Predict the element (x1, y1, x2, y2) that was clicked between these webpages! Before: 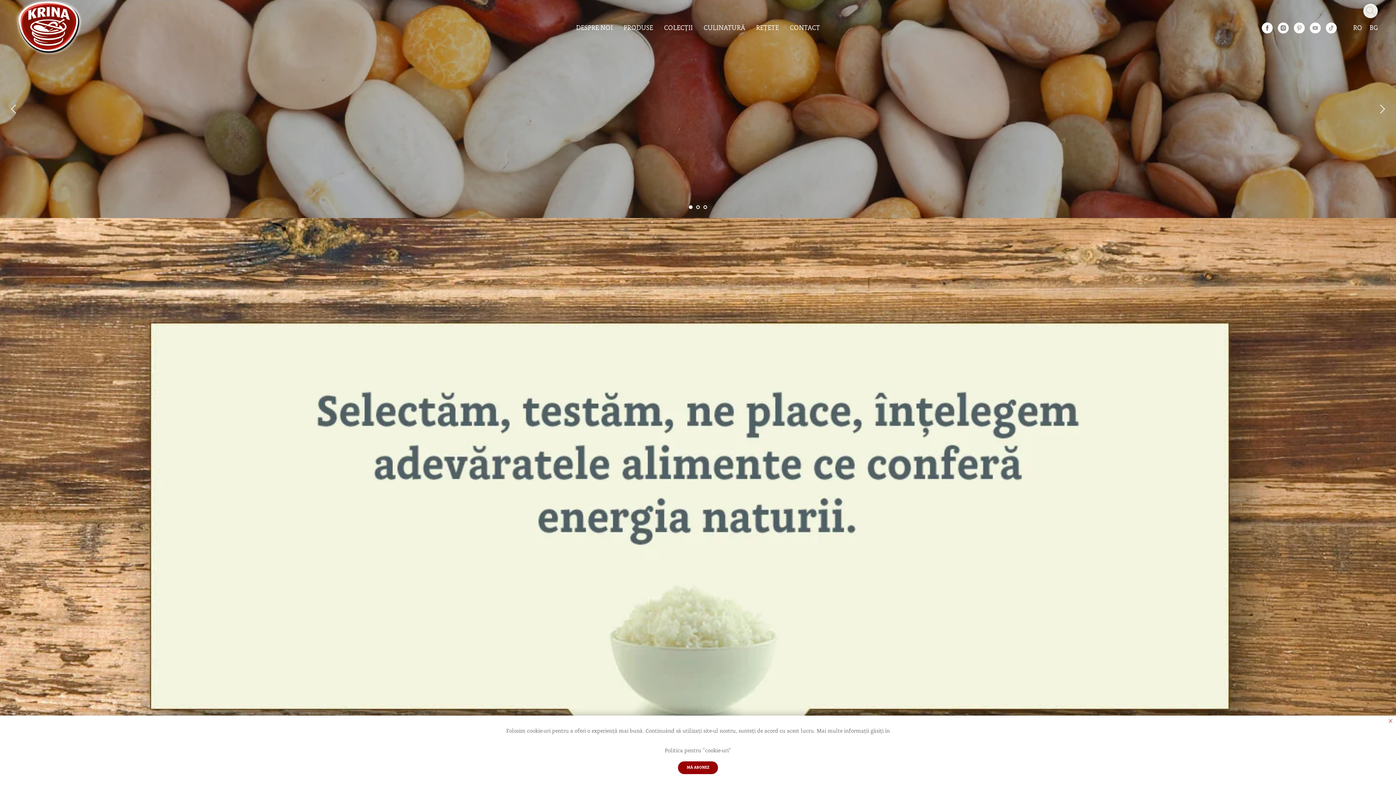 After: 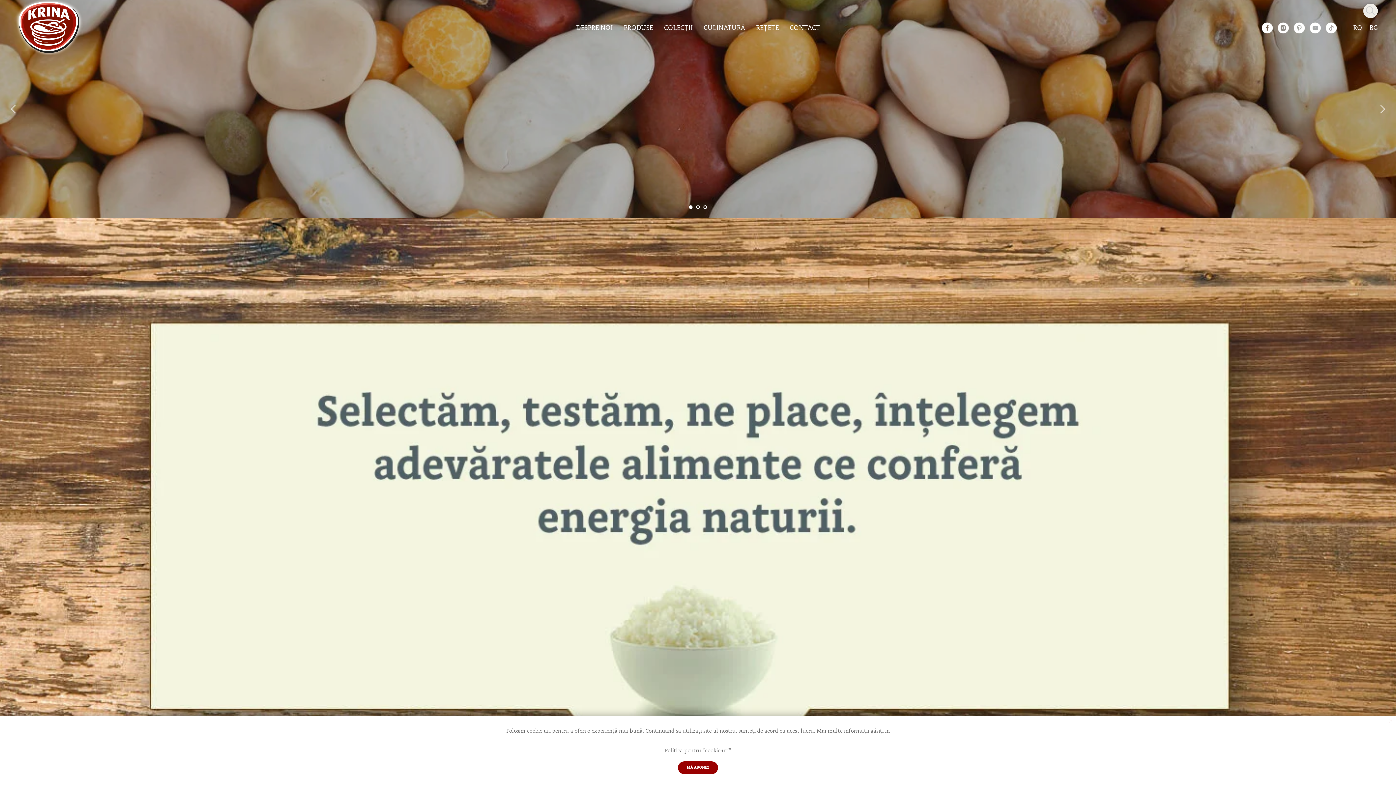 Action: label: RO bbox: (1353, 24, 1362, 32)